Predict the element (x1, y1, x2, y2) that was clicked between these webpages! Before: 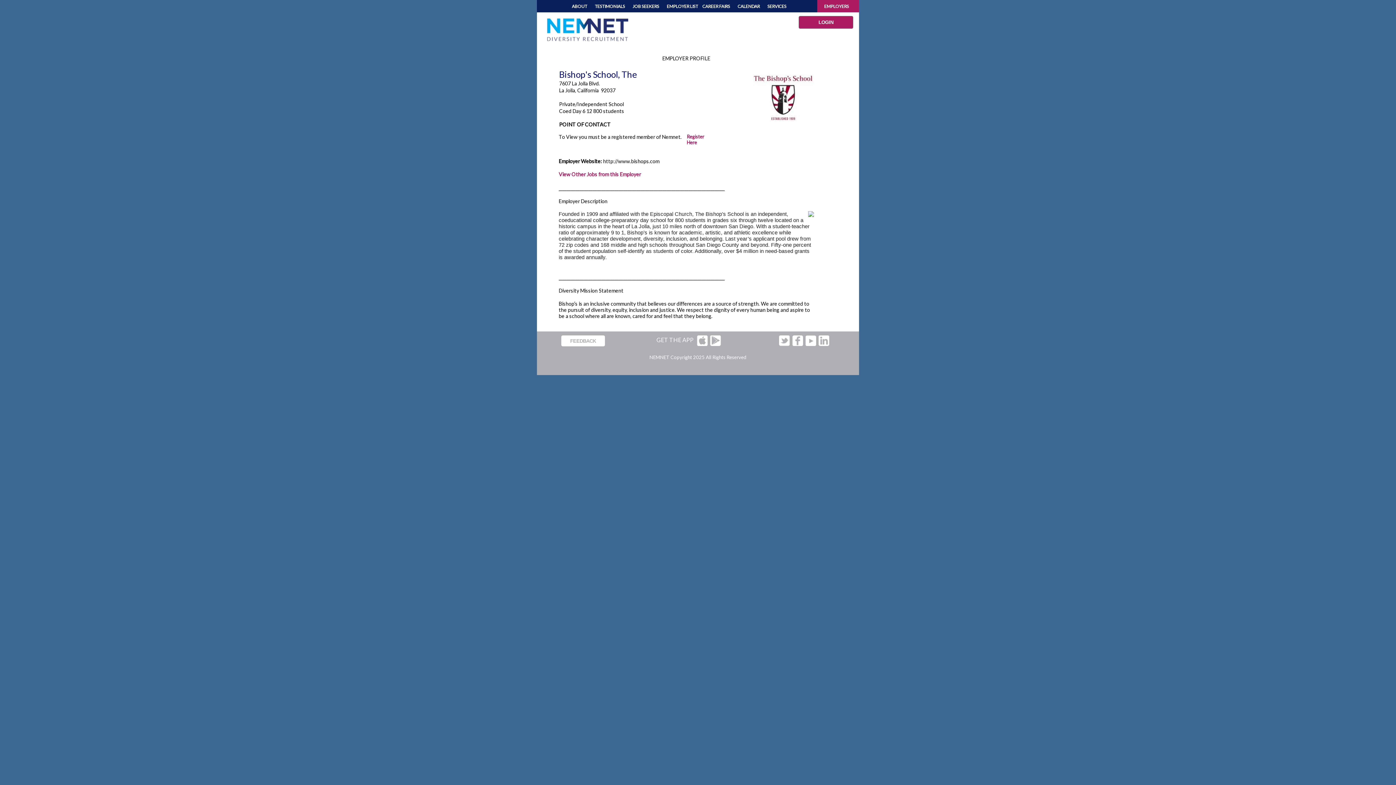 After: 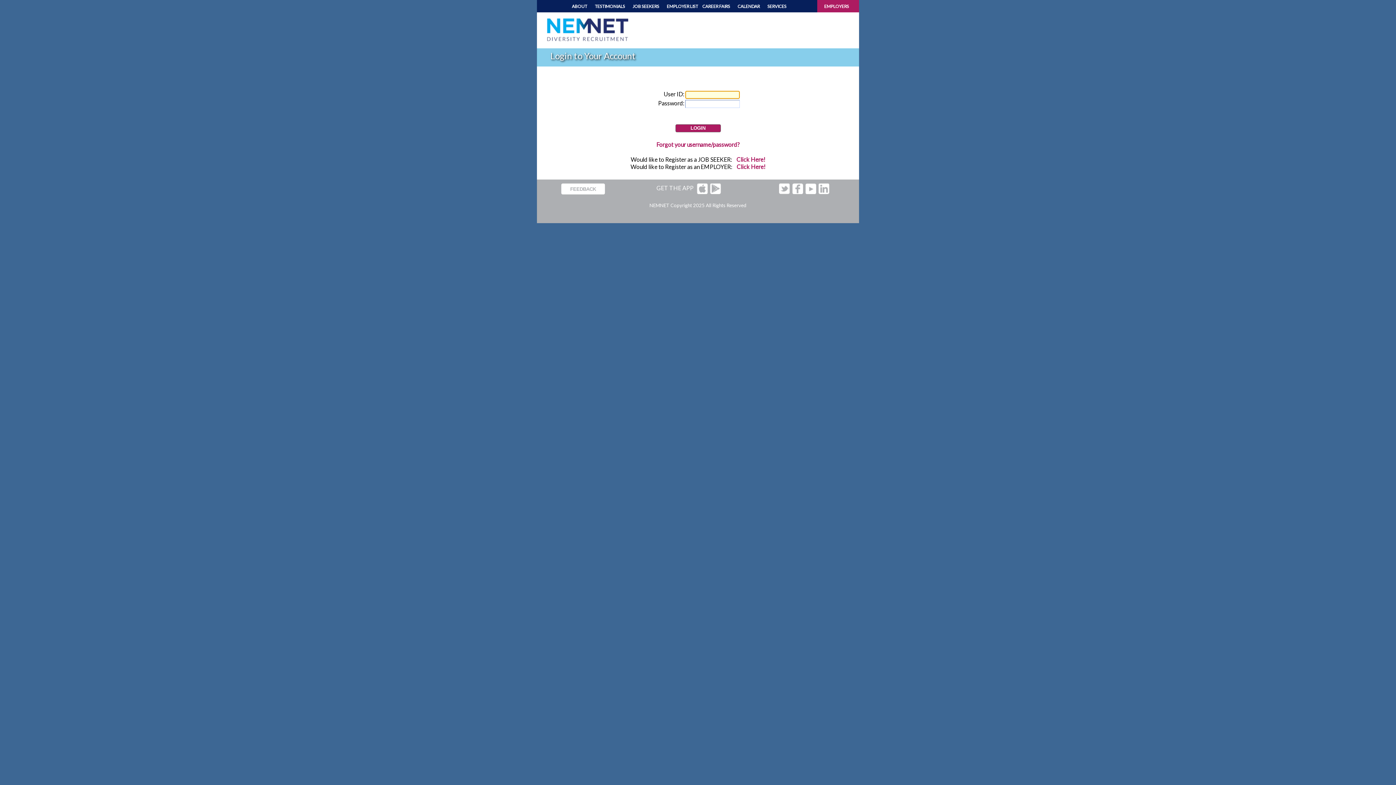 Action: bbox: (686, 133, 704, 145) label: Register Here